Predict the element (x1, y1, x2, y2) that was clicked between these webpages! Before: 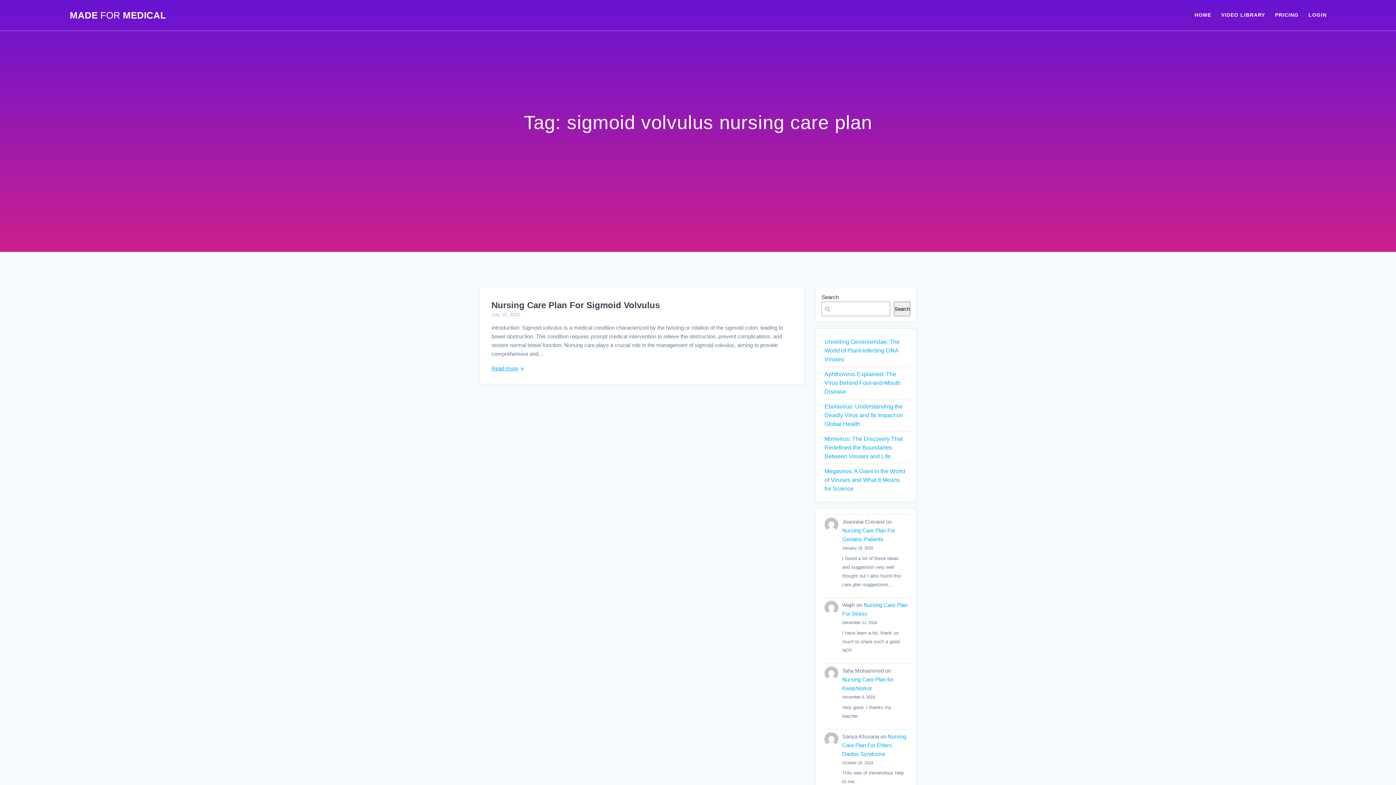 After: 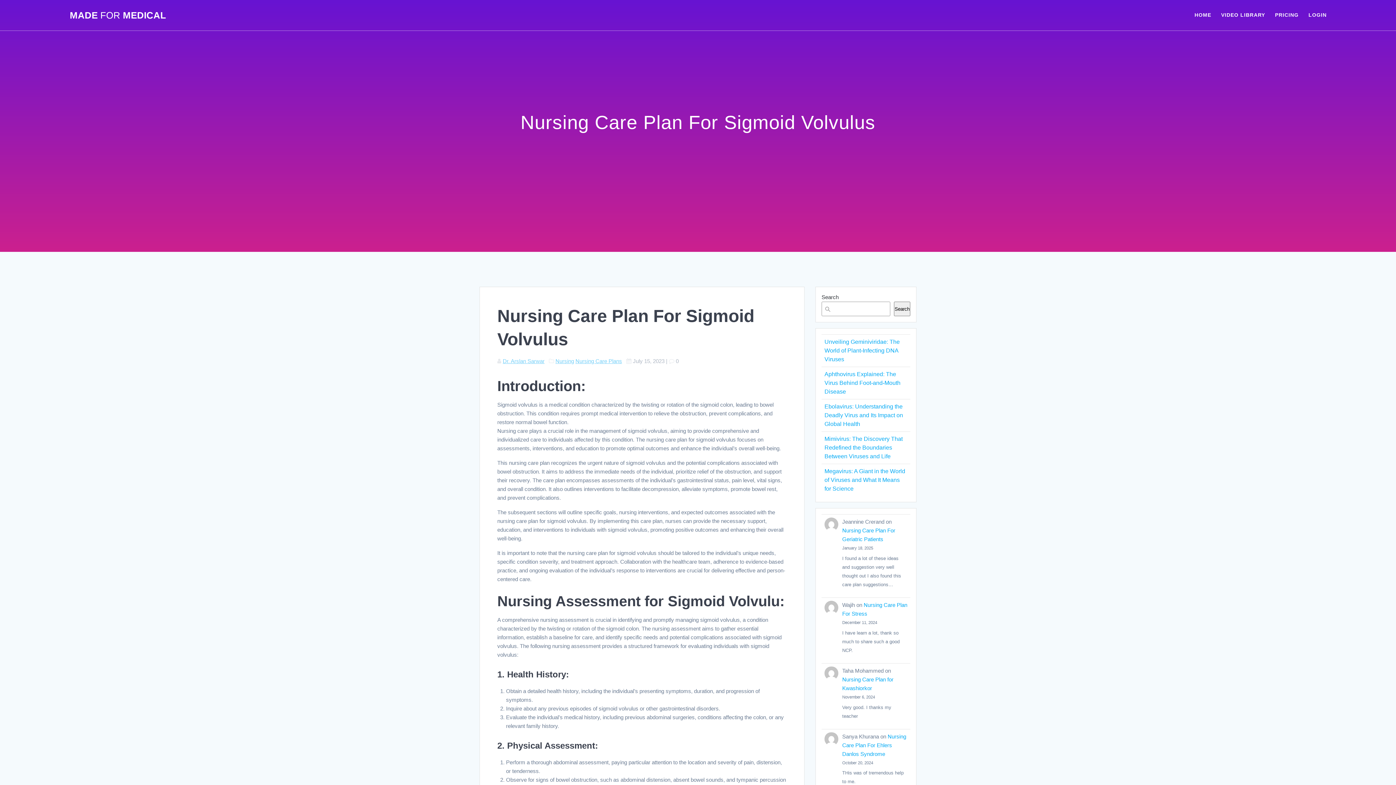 Action: bbox: (491, 300, 660, 310) label: Nursing Care Plan For Sigmoid Volvulus